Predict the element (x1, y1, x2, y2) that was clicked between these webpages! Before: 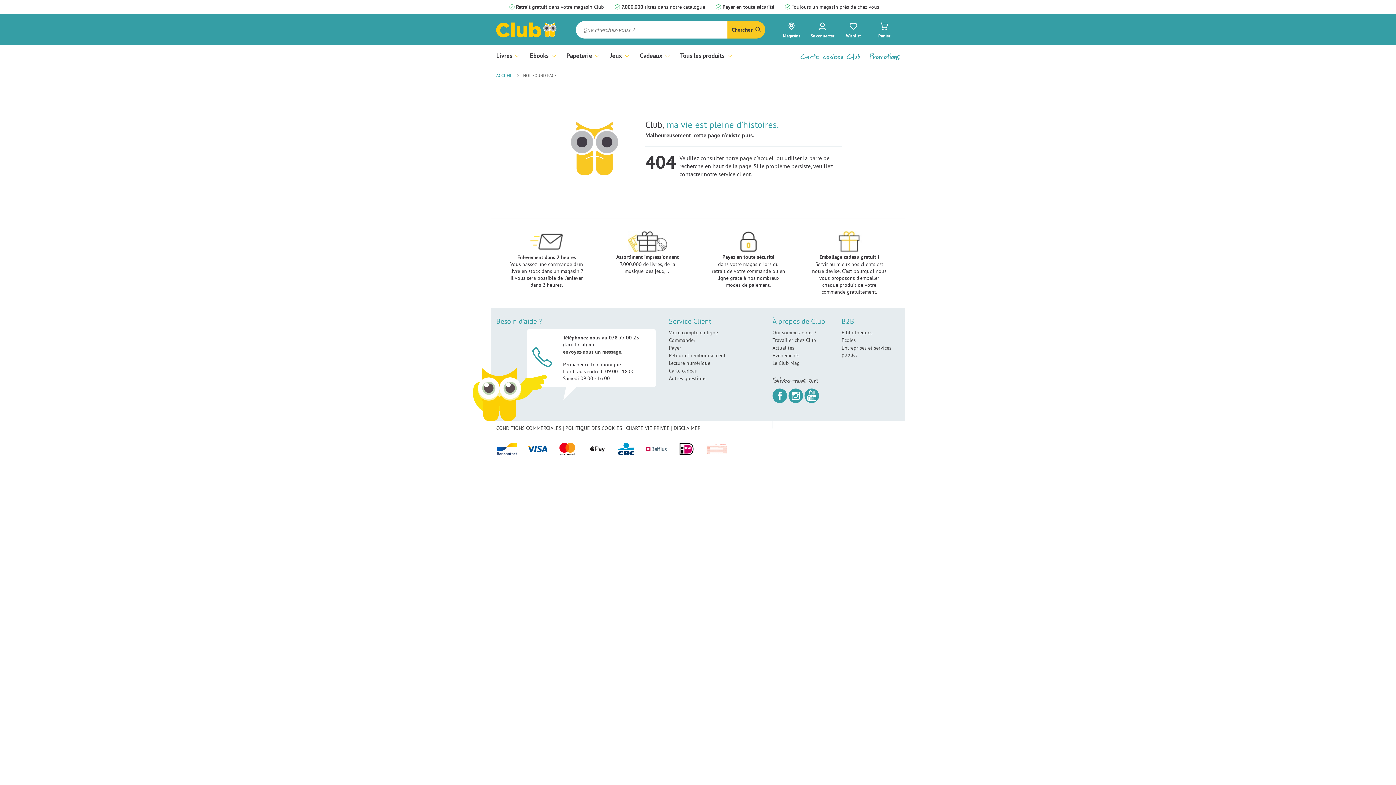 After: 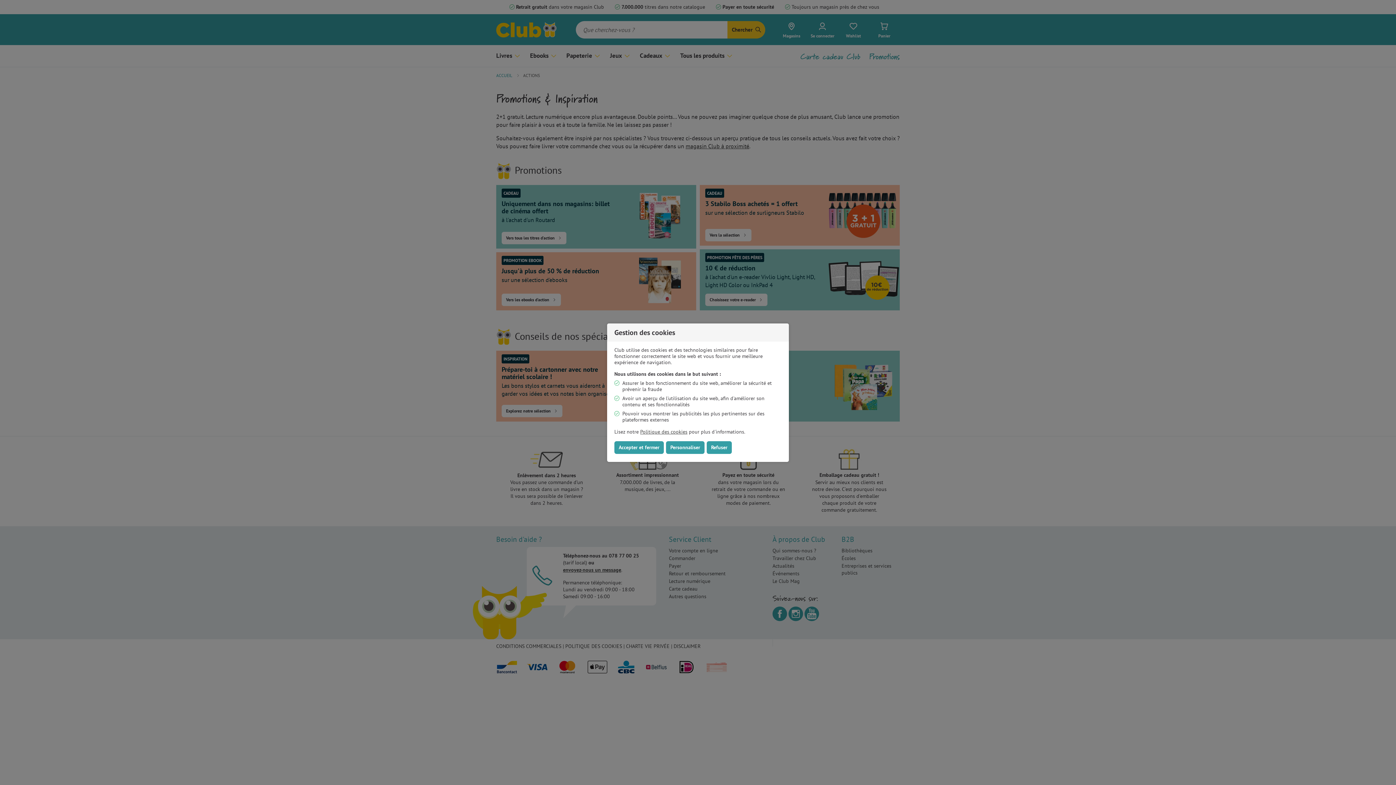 Action: label: Promotions bbox: (869, 45, 900, 66)